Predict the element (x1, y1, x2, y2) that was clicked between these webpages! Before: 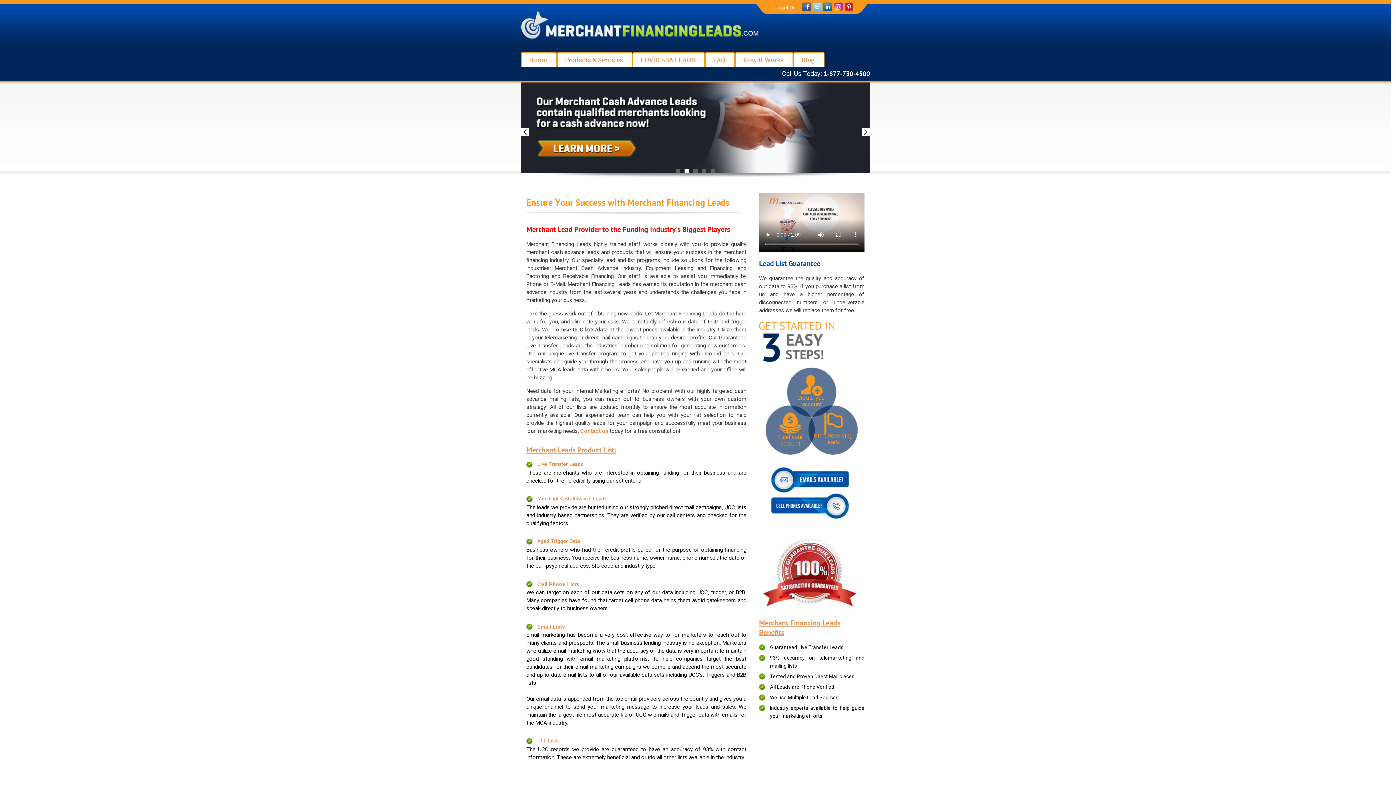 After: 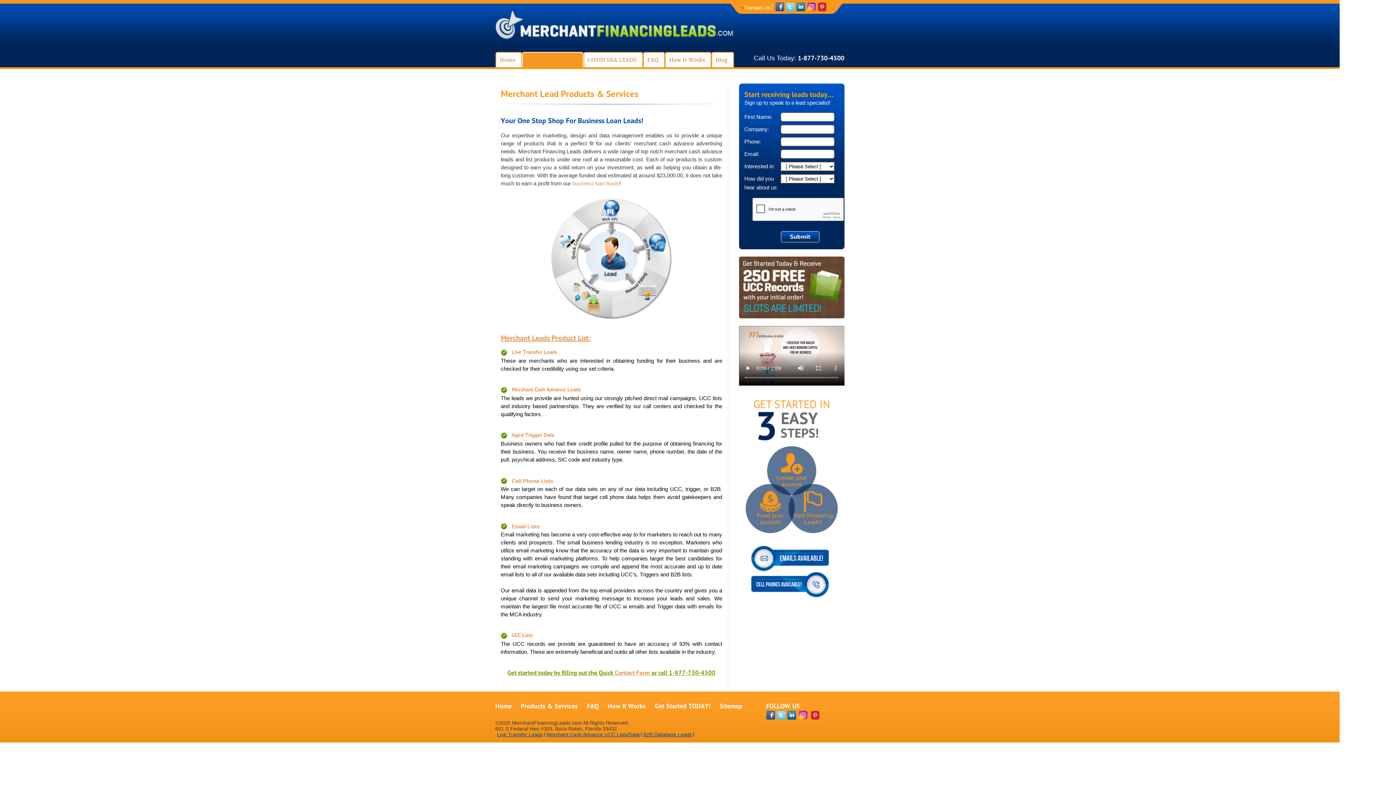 Action: bbox: (557, 52, 630, 67) label: Products & Services